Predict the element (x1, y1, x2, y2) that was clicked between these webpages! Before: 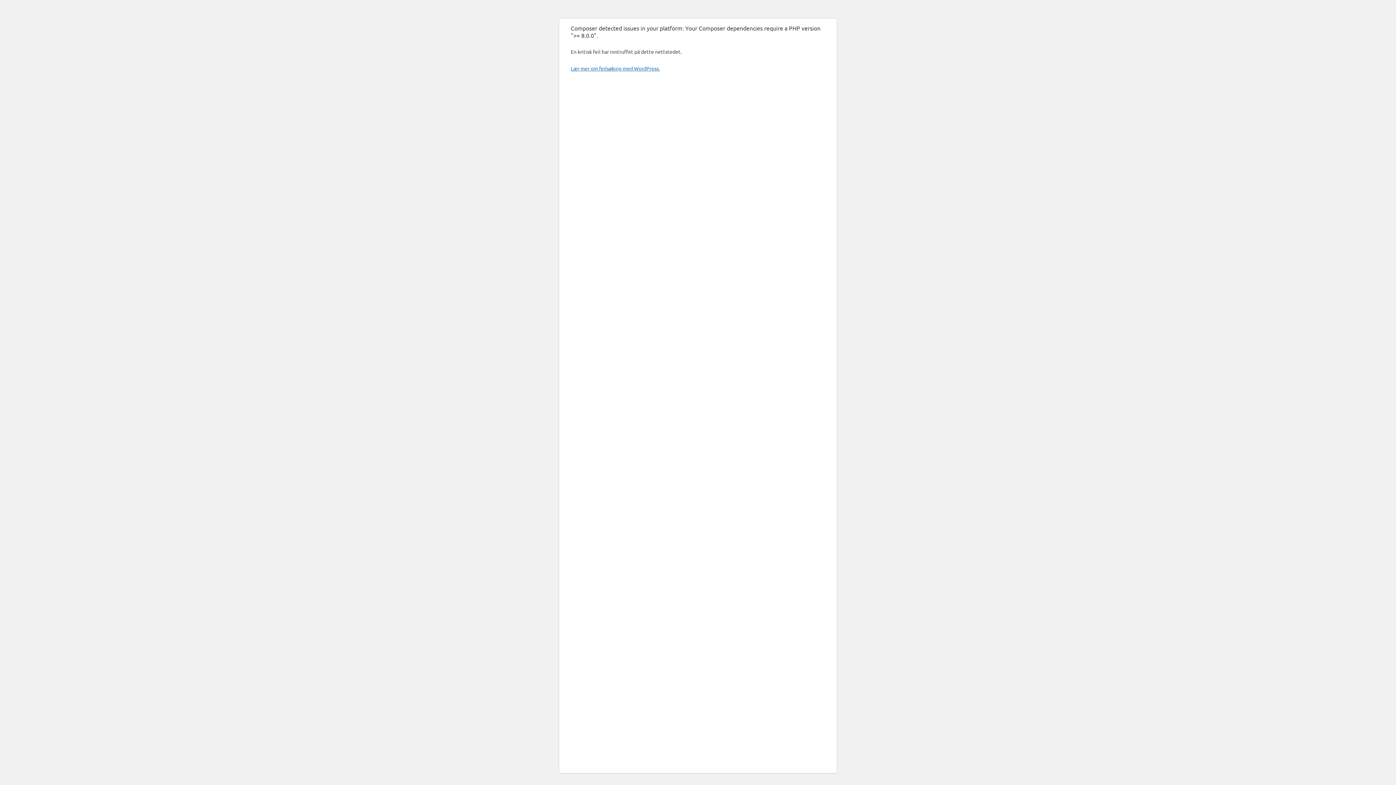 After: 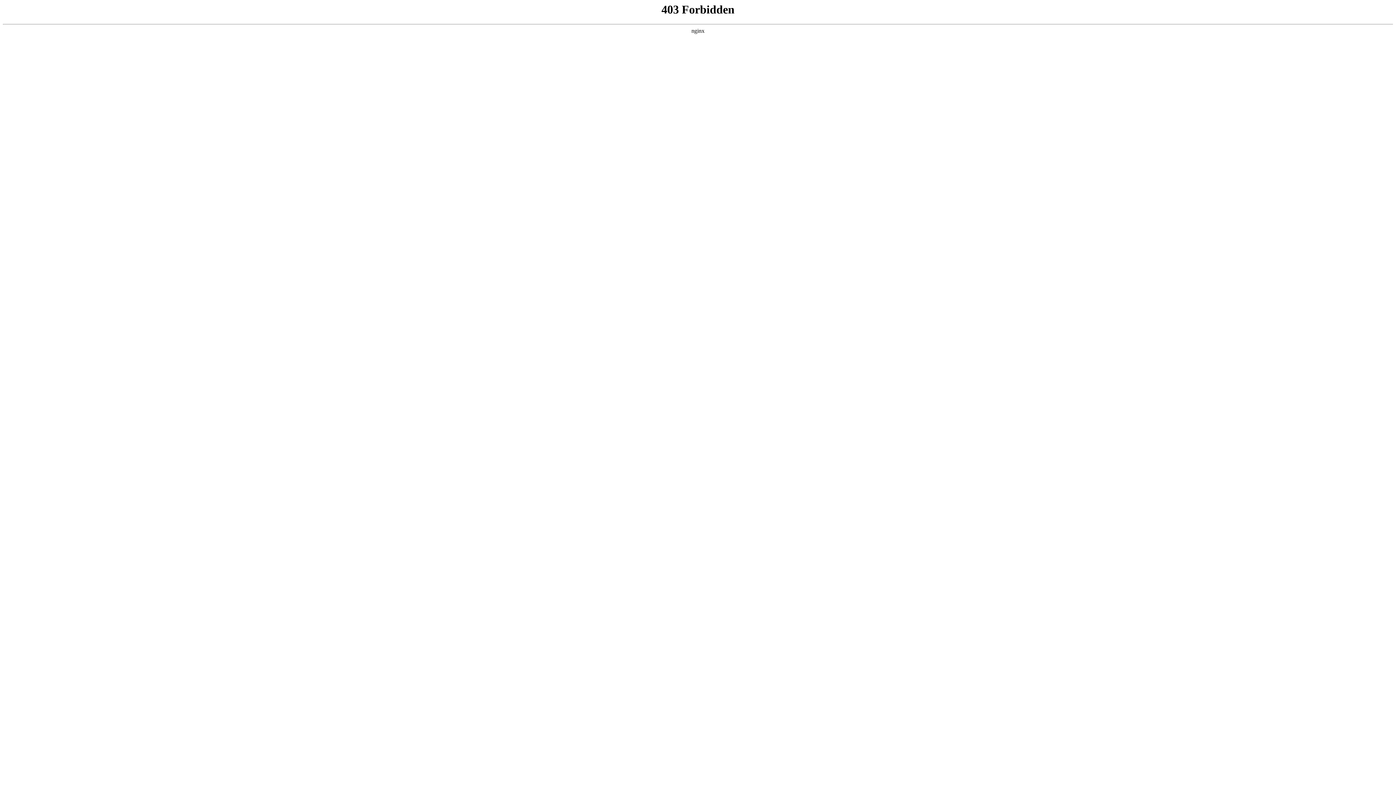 Action: bbox: (570, 65, 660, 71) label: Lær mer om feilsøking med WordPress.